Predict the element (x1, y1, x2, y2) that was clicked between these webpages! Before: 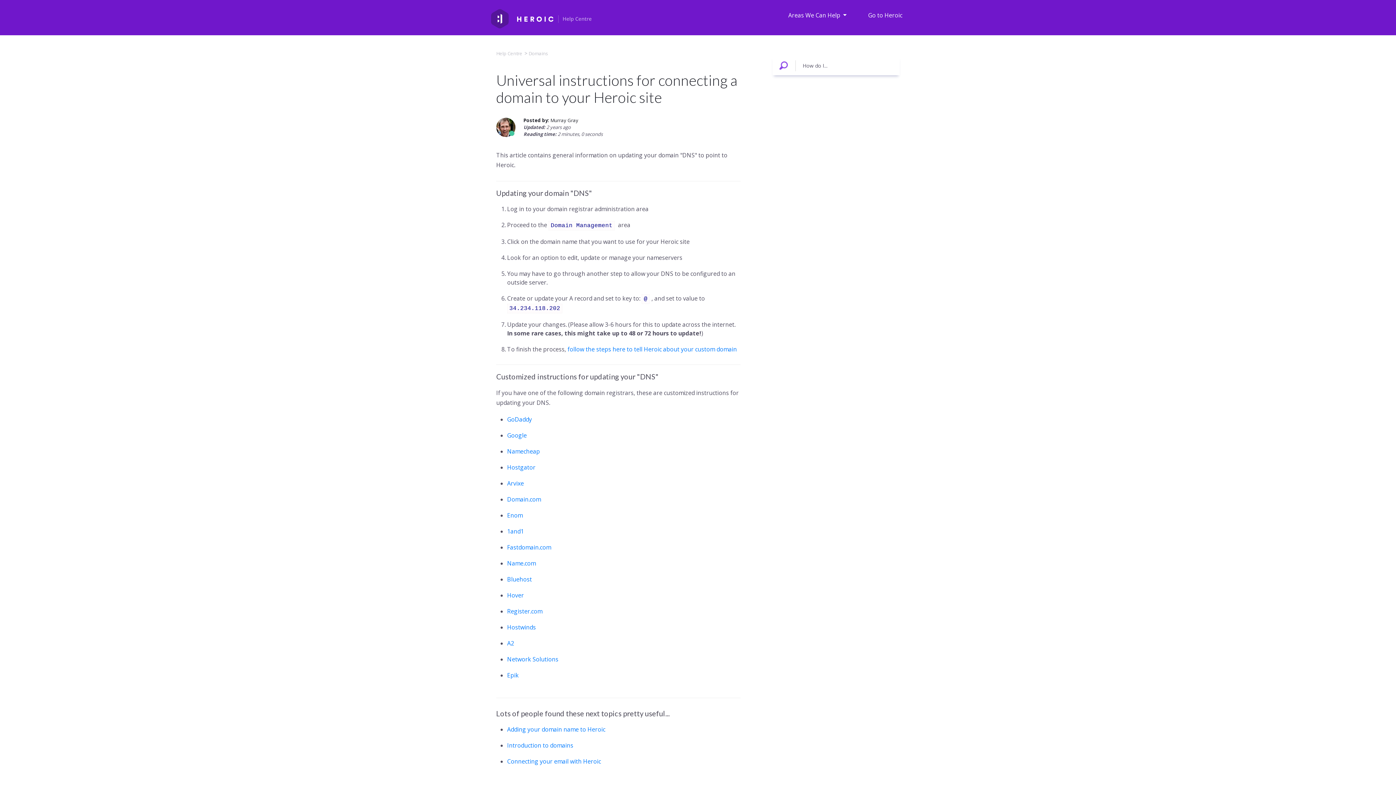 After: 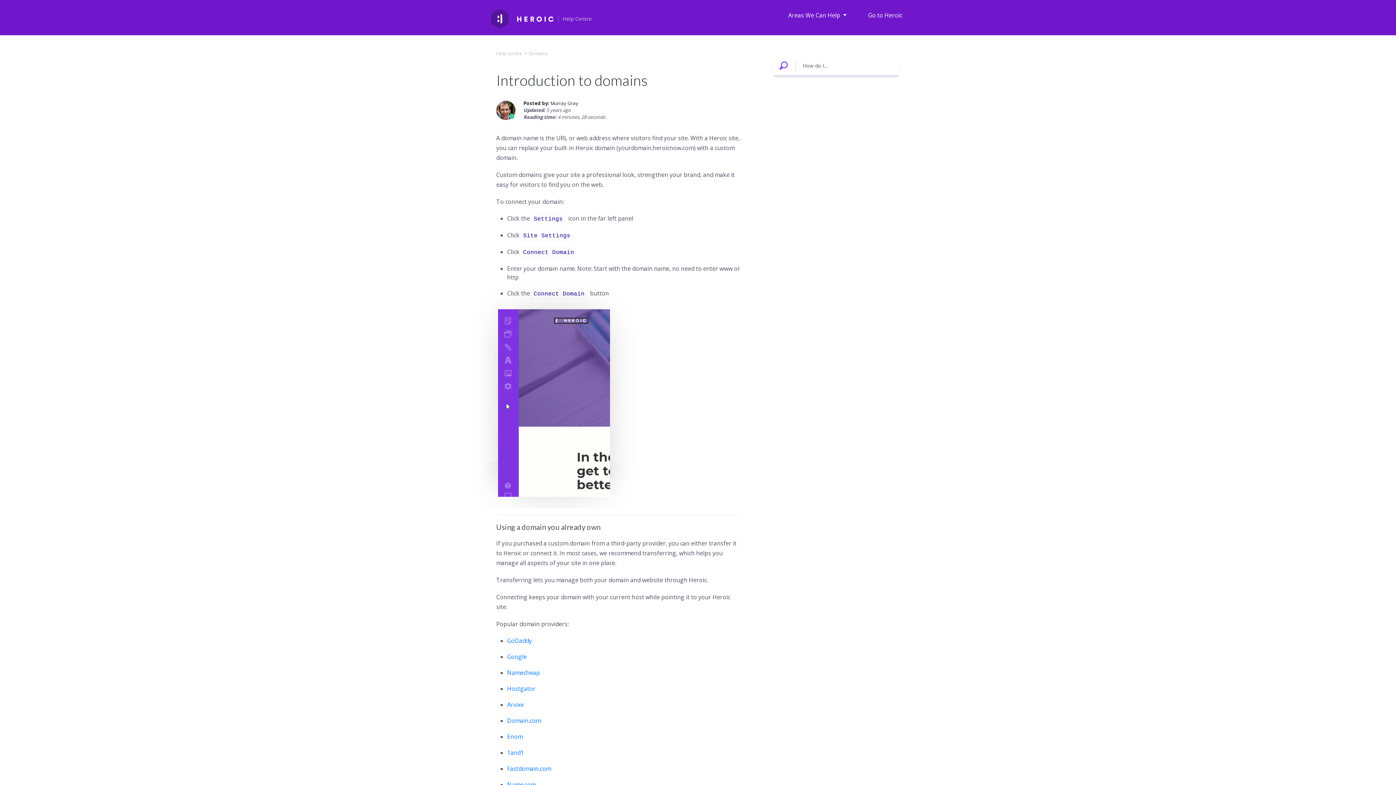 Action: label: Introduction to domains bbox: (507, 741, 573, 749)